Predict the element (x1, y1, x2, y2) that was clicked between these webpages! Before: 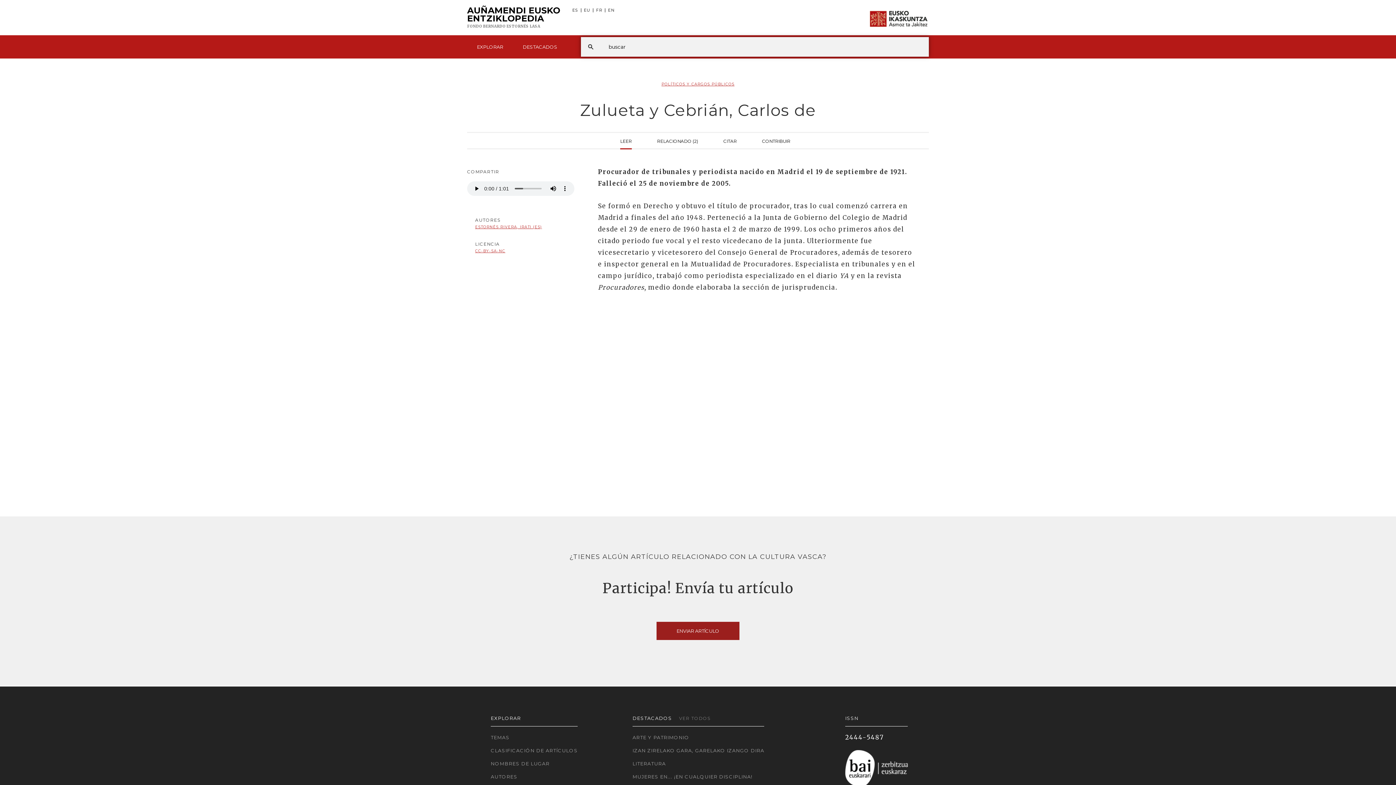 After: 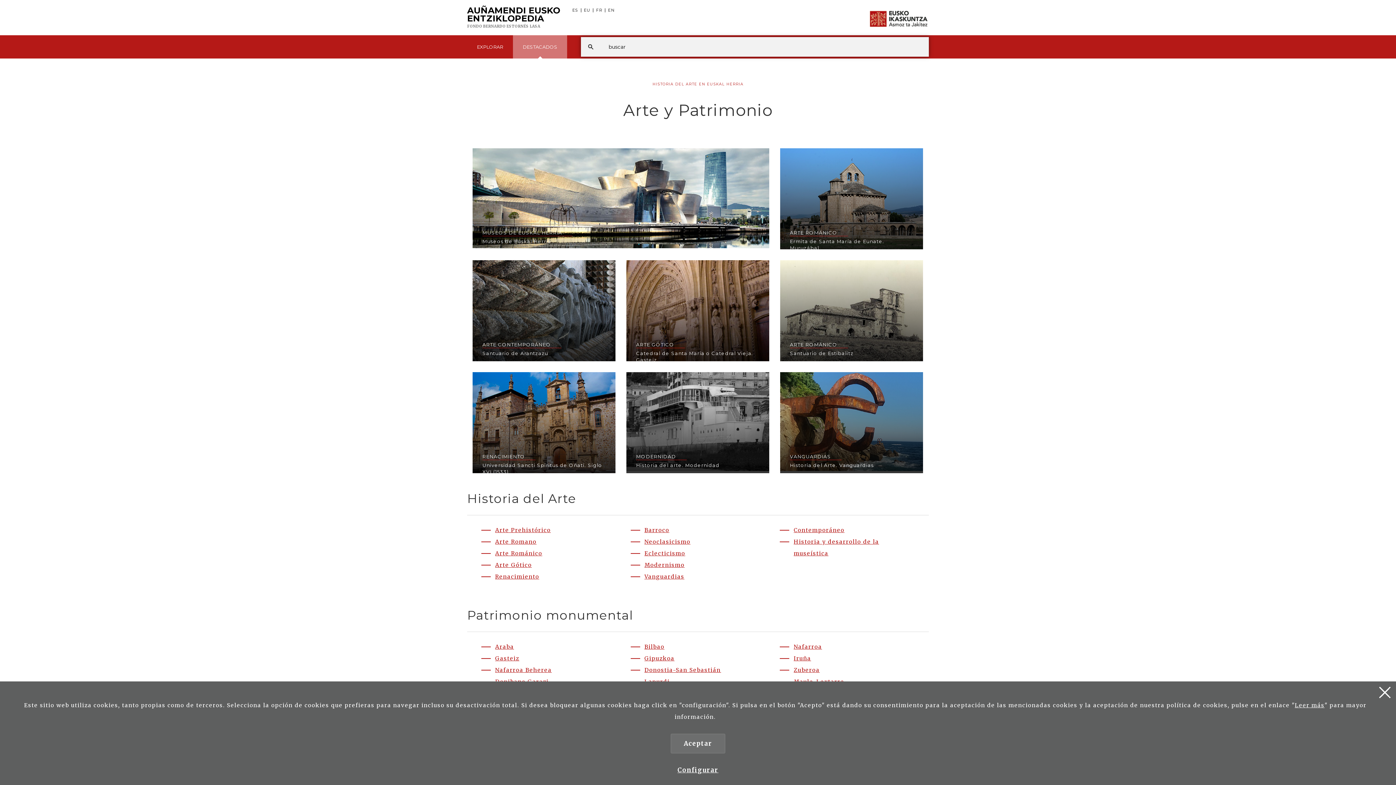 Action: label: ARTE Y PATRIMONIO bbox: (632, 733, 764, 742)